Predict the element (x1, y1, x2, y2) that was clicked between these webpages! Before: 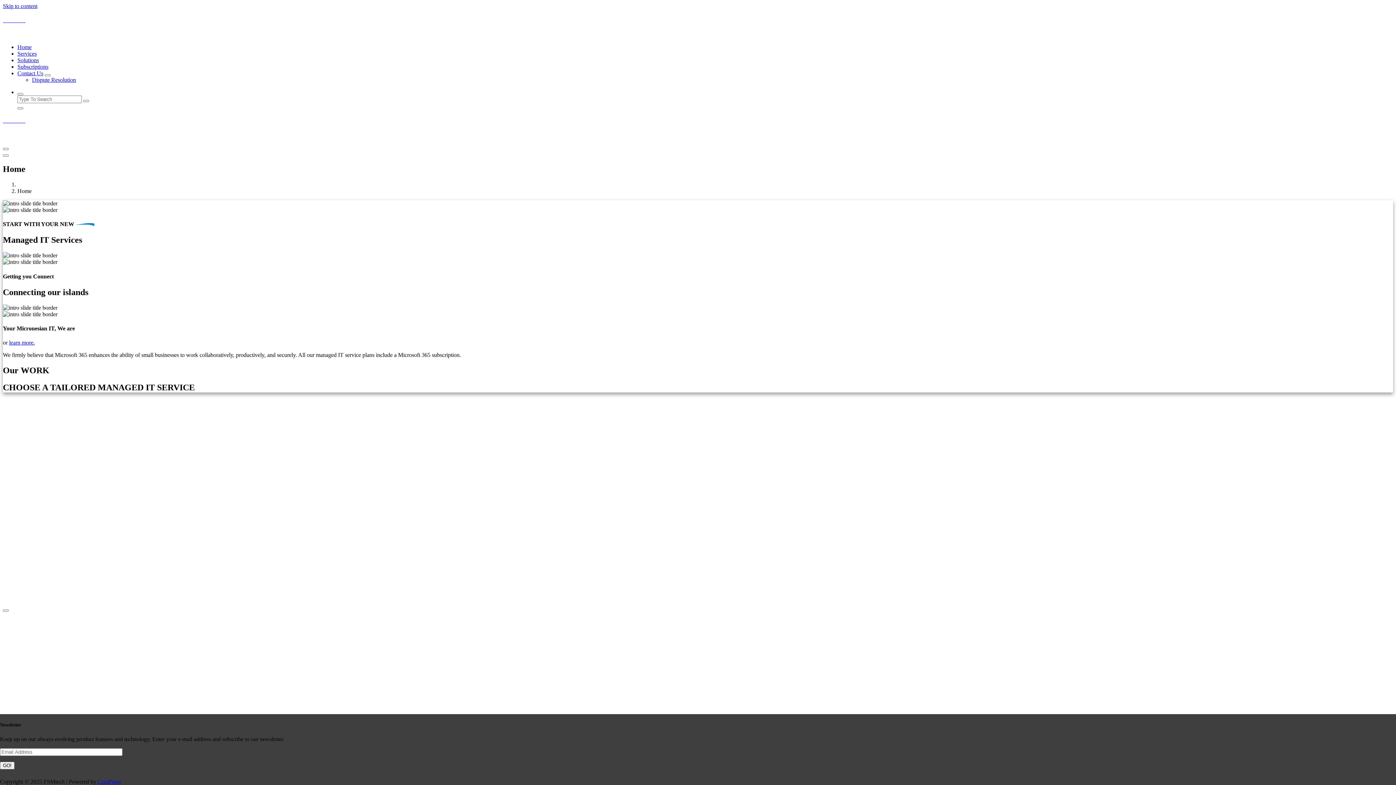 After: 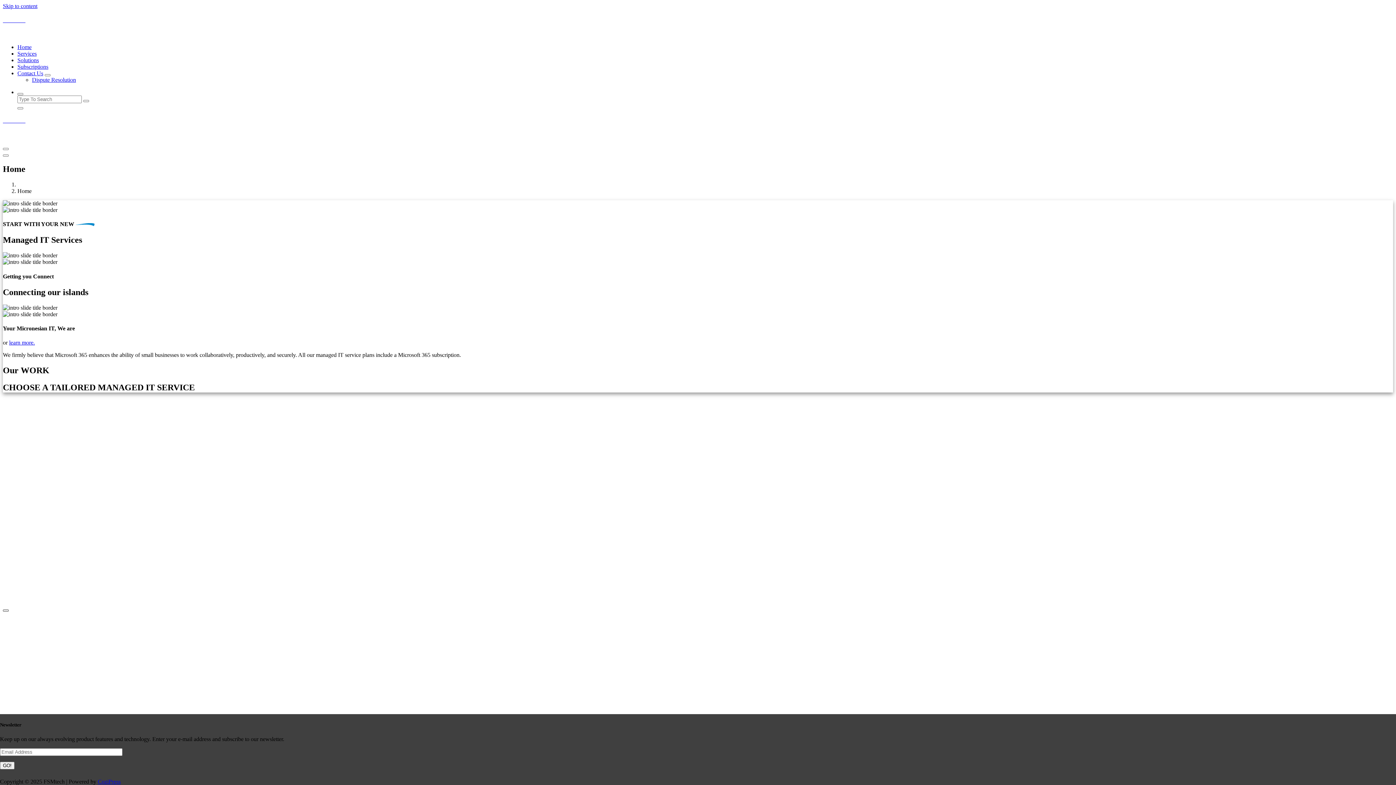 Action: label: scrollingUp bbox: (2, 609, 8, 612)